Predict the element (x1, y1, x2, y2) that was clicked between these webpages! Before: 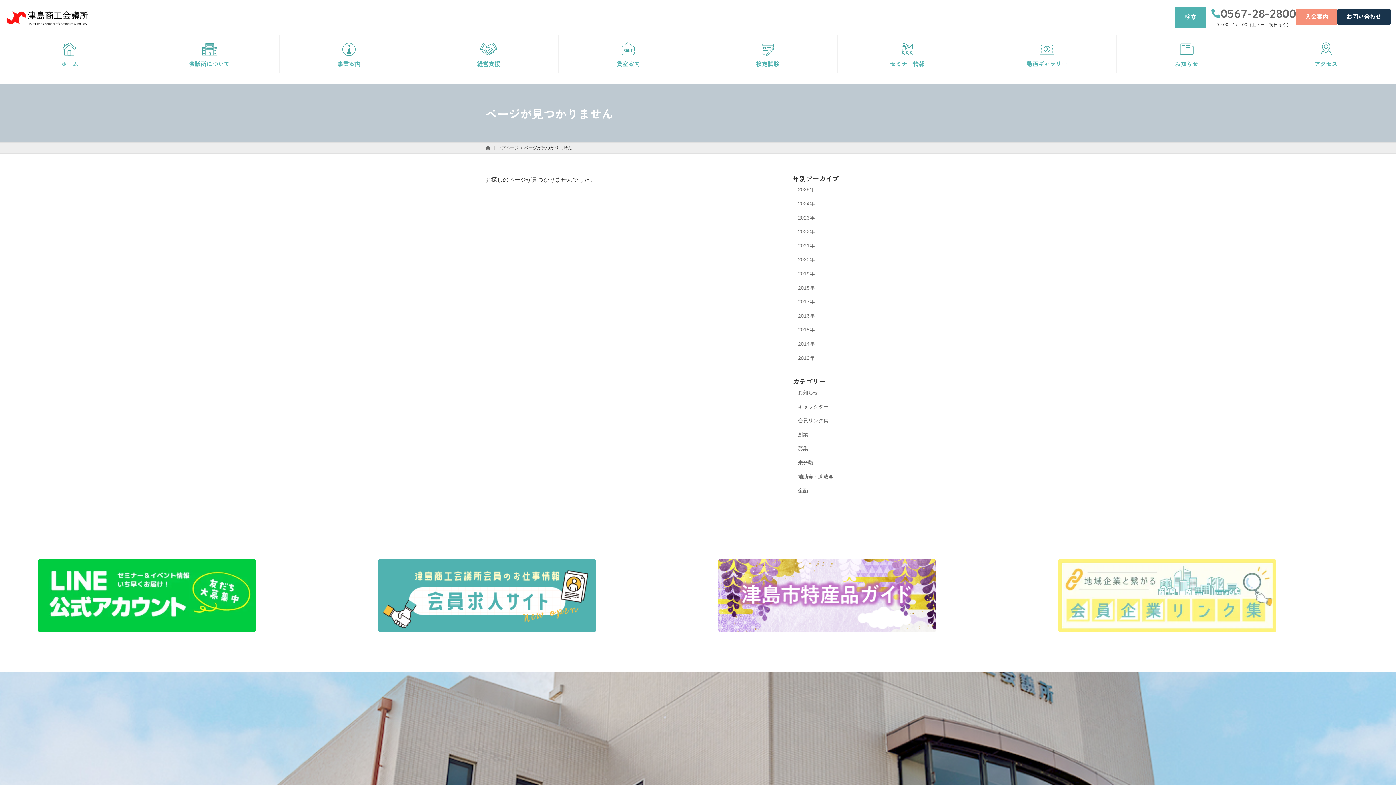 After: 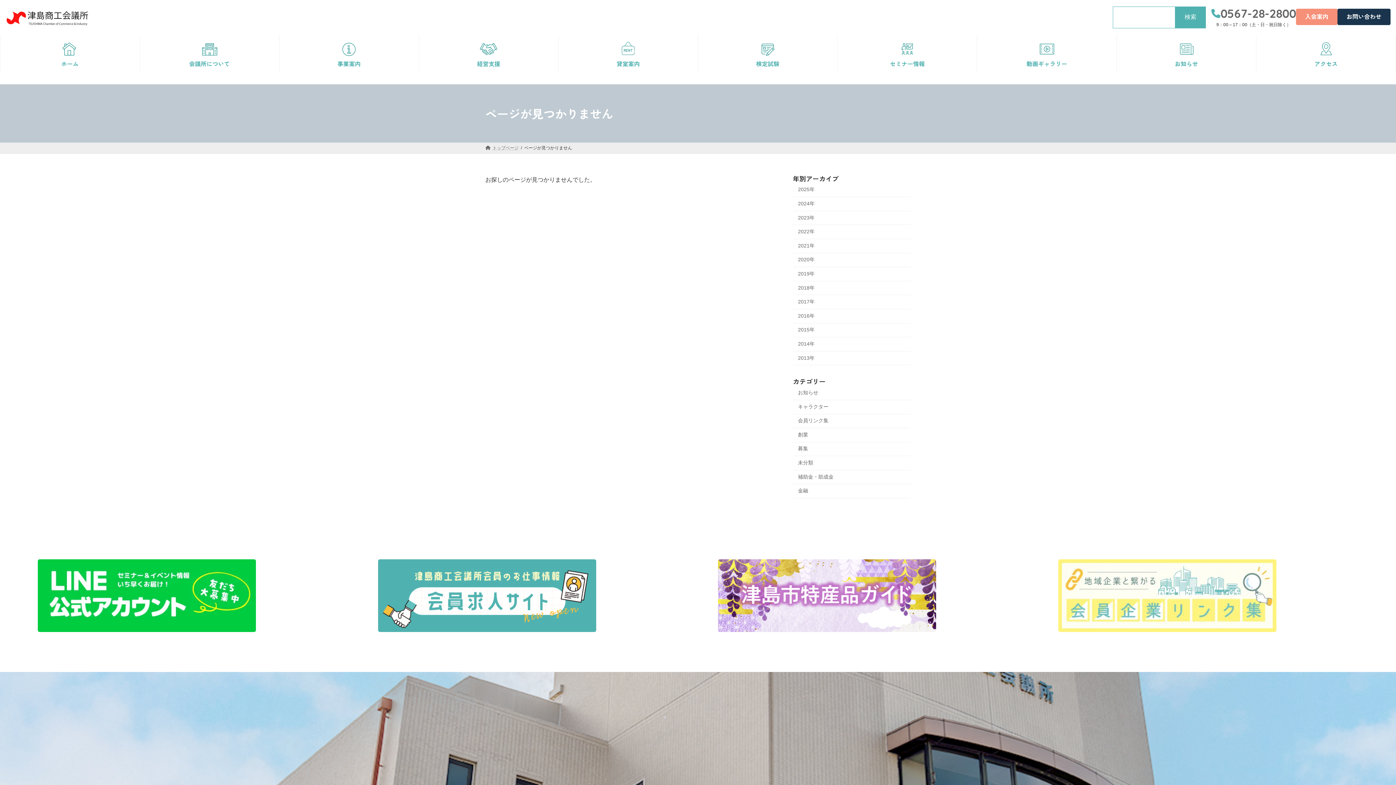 Action: bbox: (378, 559, 596, 632)